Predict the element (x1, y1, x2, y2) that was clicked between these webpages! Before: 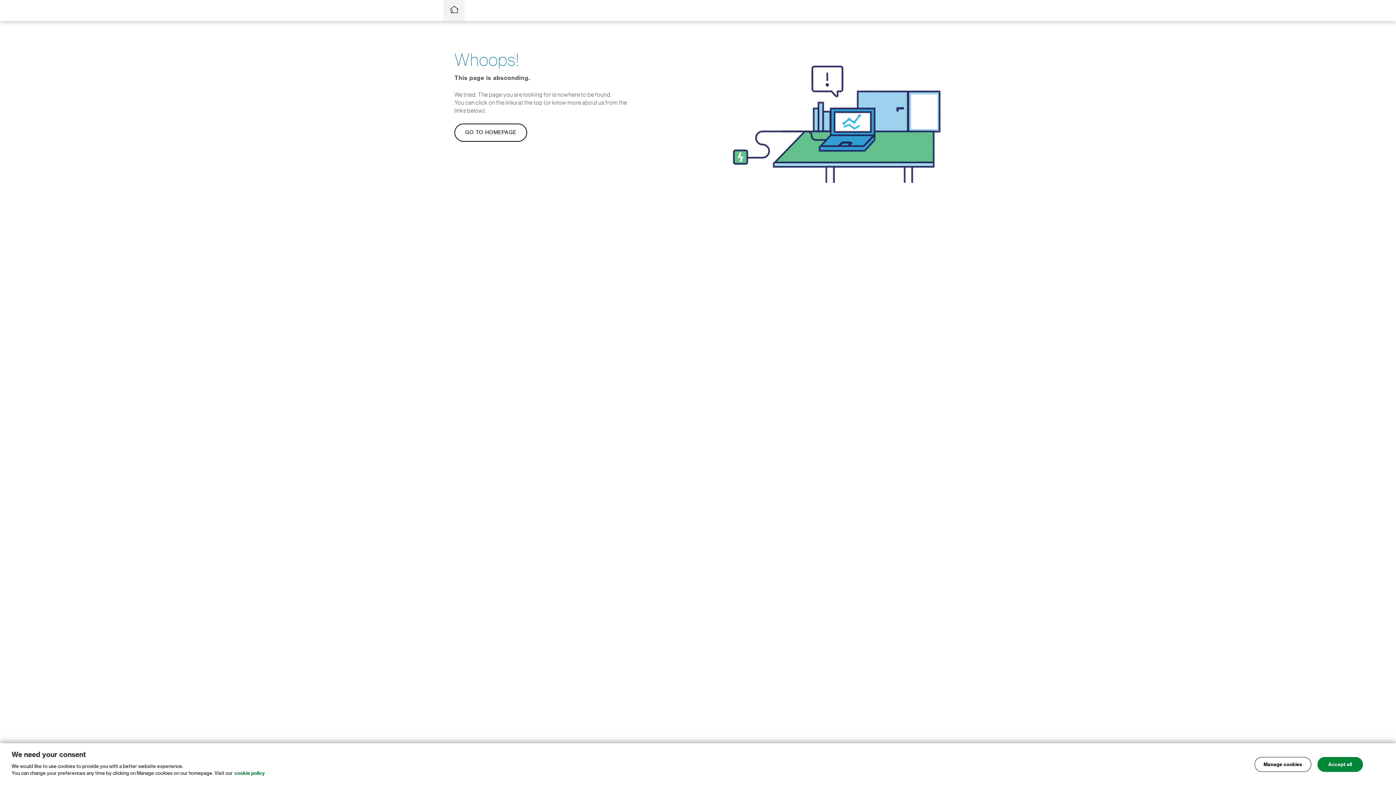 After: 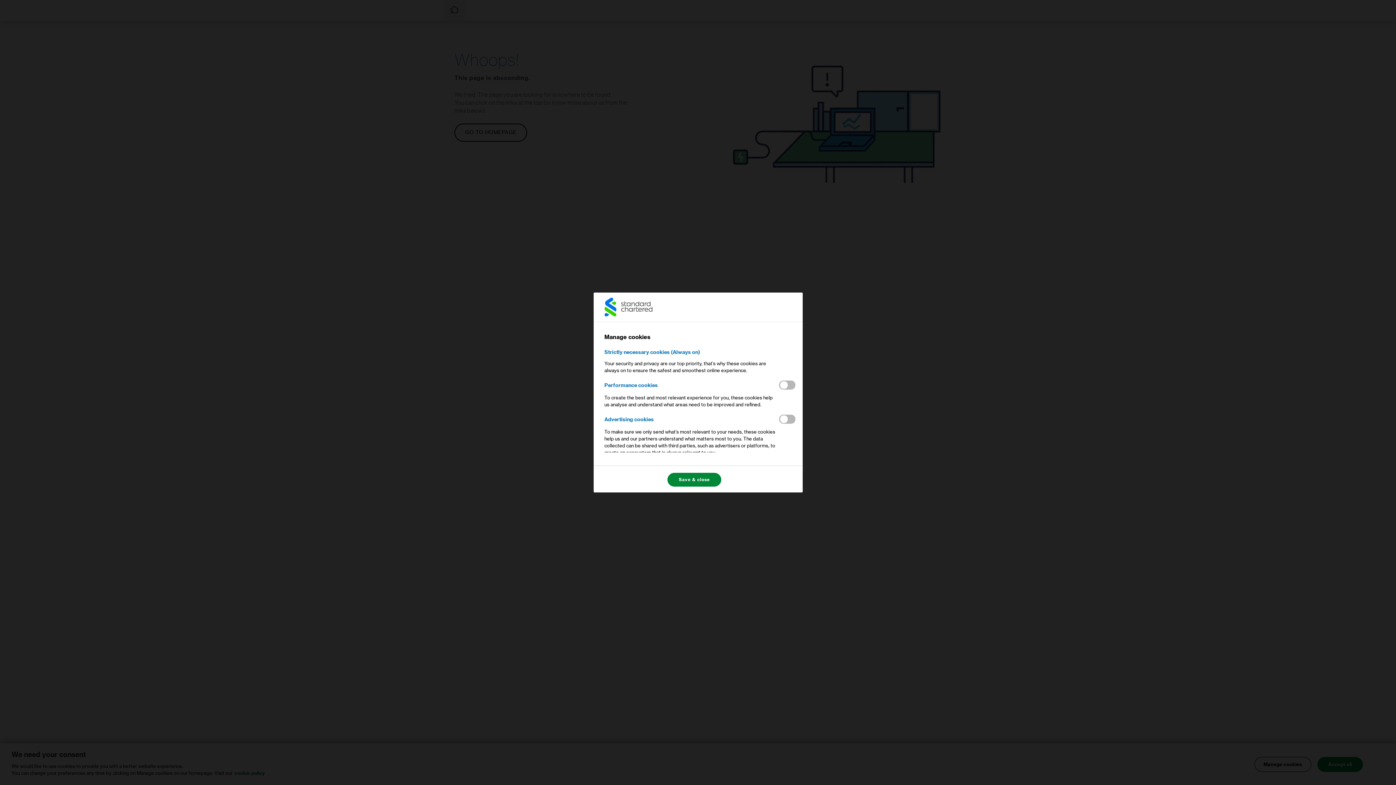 Action: label: Manage cookies bbox: (1254, 771, 1311, 786)